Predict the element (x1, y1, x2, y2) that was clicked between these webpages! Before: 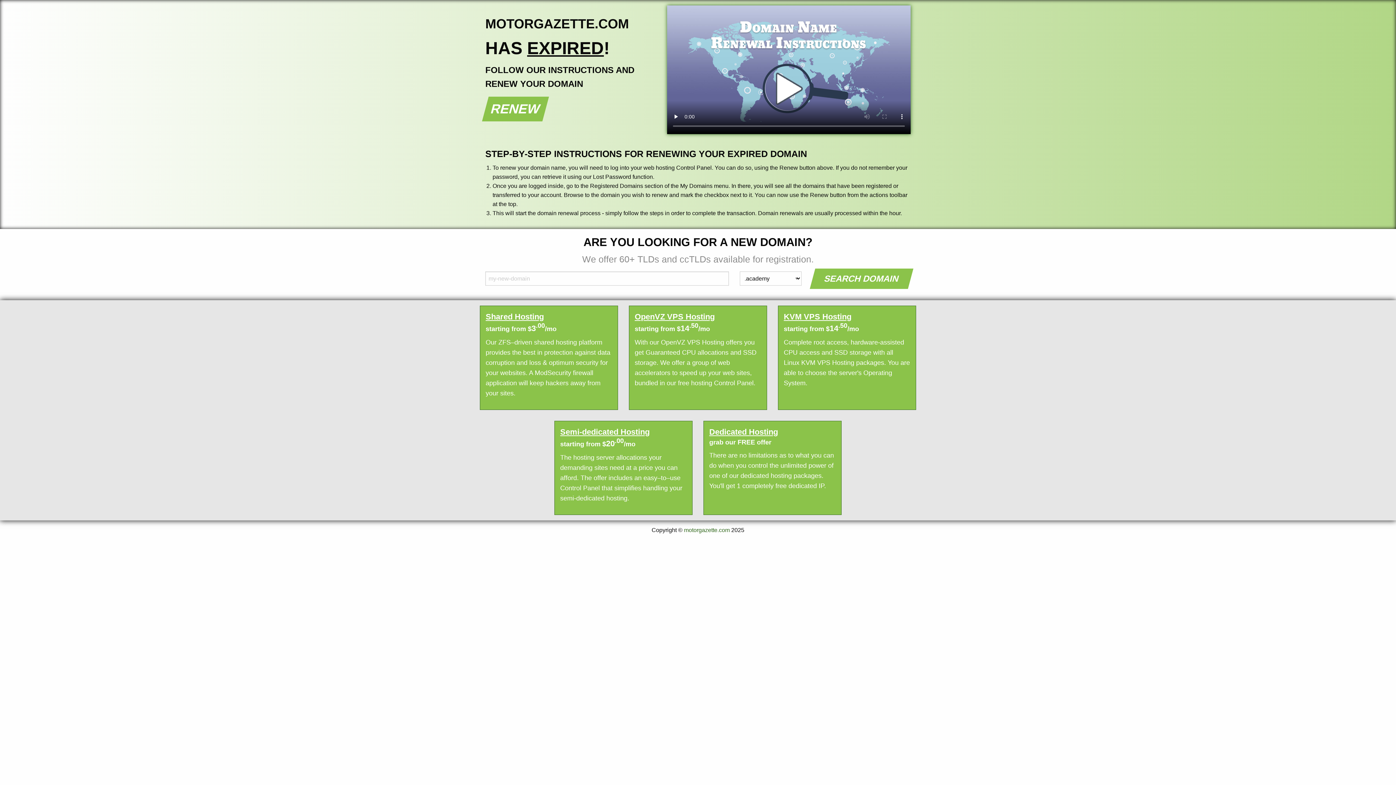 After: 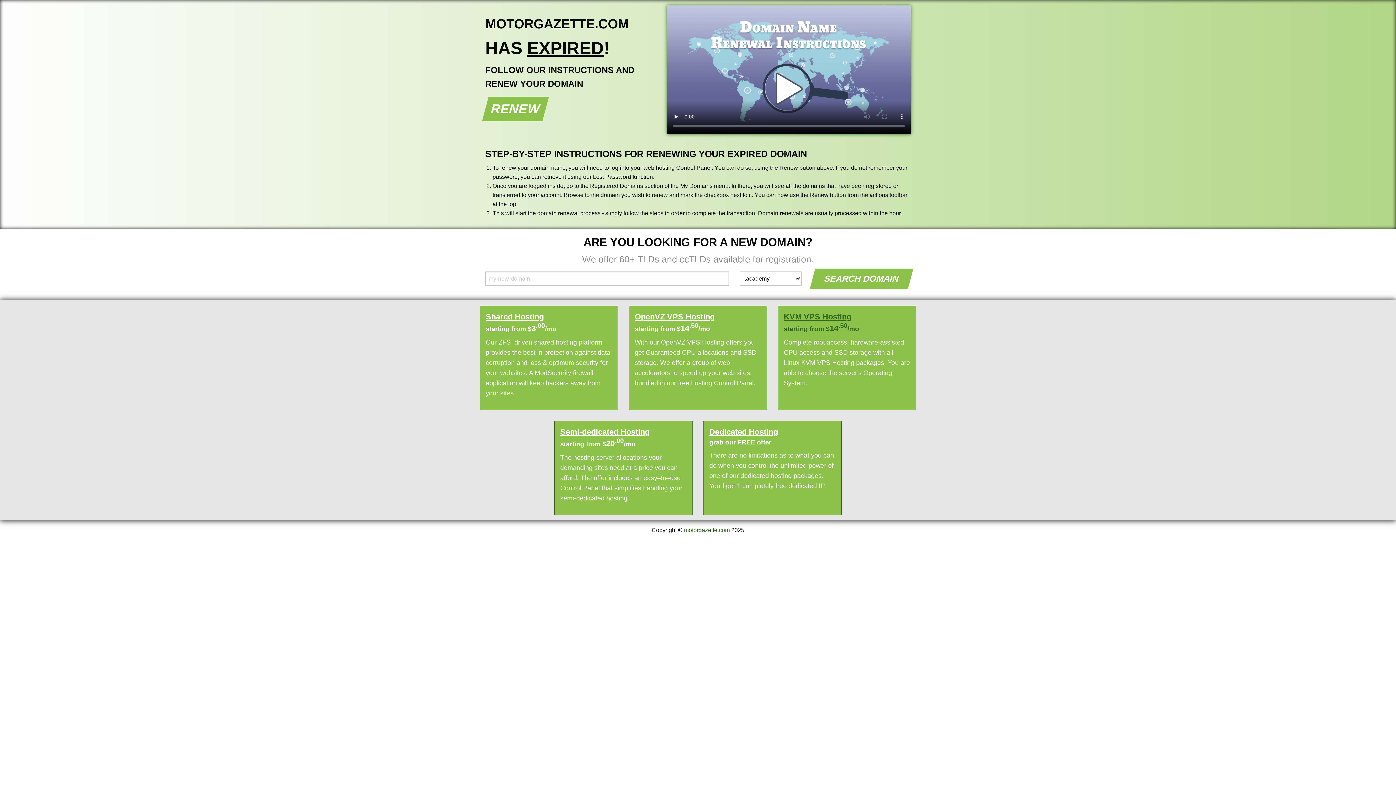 Action: bbox: (783, 311, 910, 334) label: KVM VPS Hosting
starting from $14.50/mo